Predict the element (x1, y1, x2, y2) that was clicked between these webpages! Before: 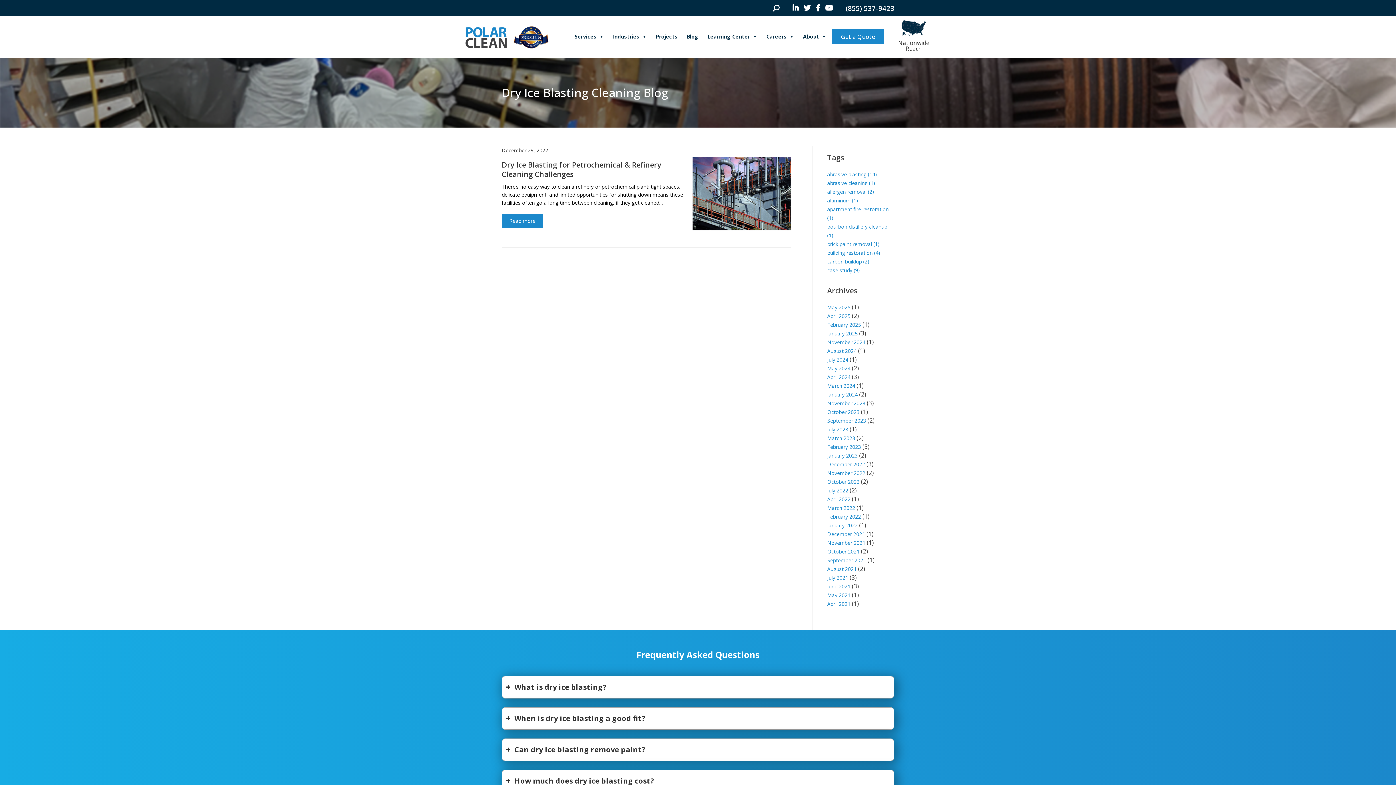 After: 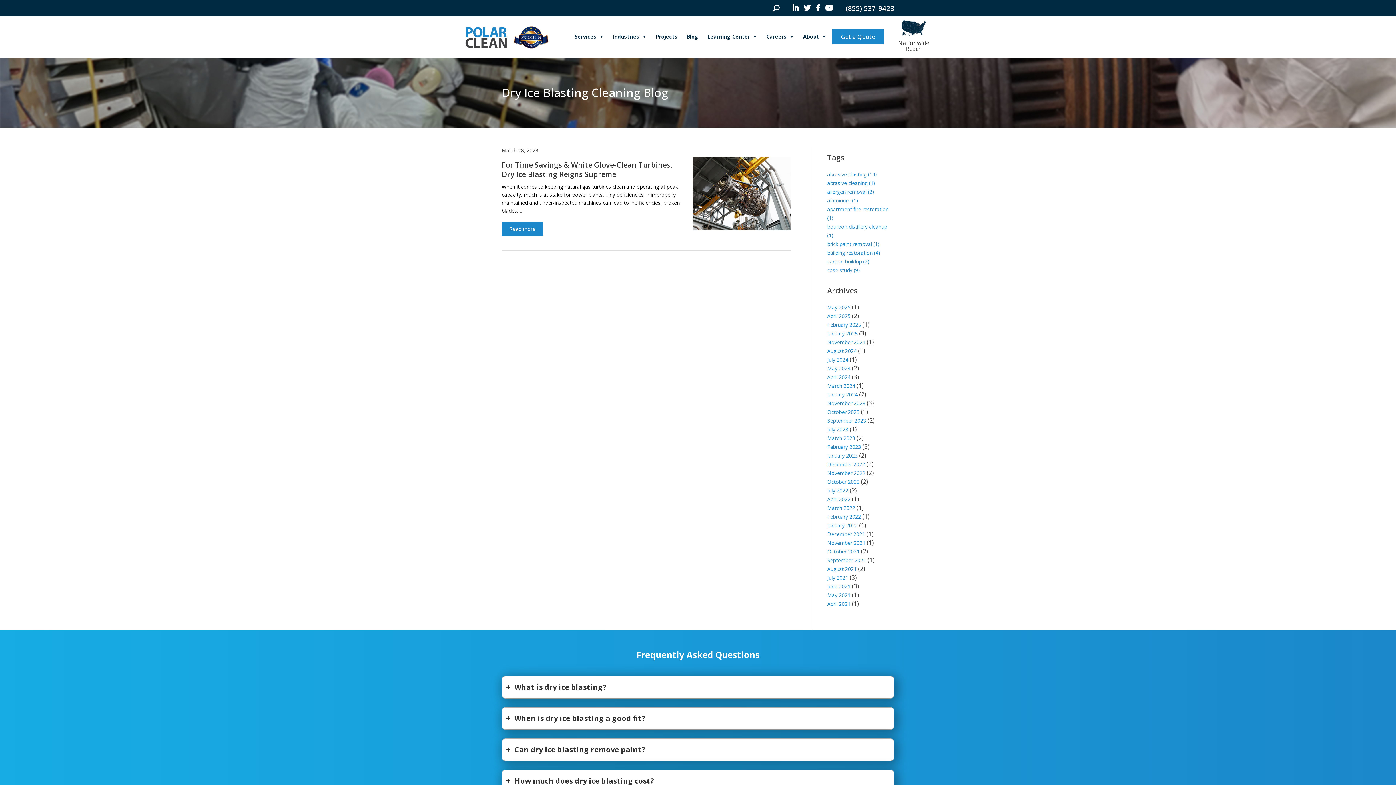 Action: bbox: (827, 179, 875, 186) label: abrasive cleaning (1)